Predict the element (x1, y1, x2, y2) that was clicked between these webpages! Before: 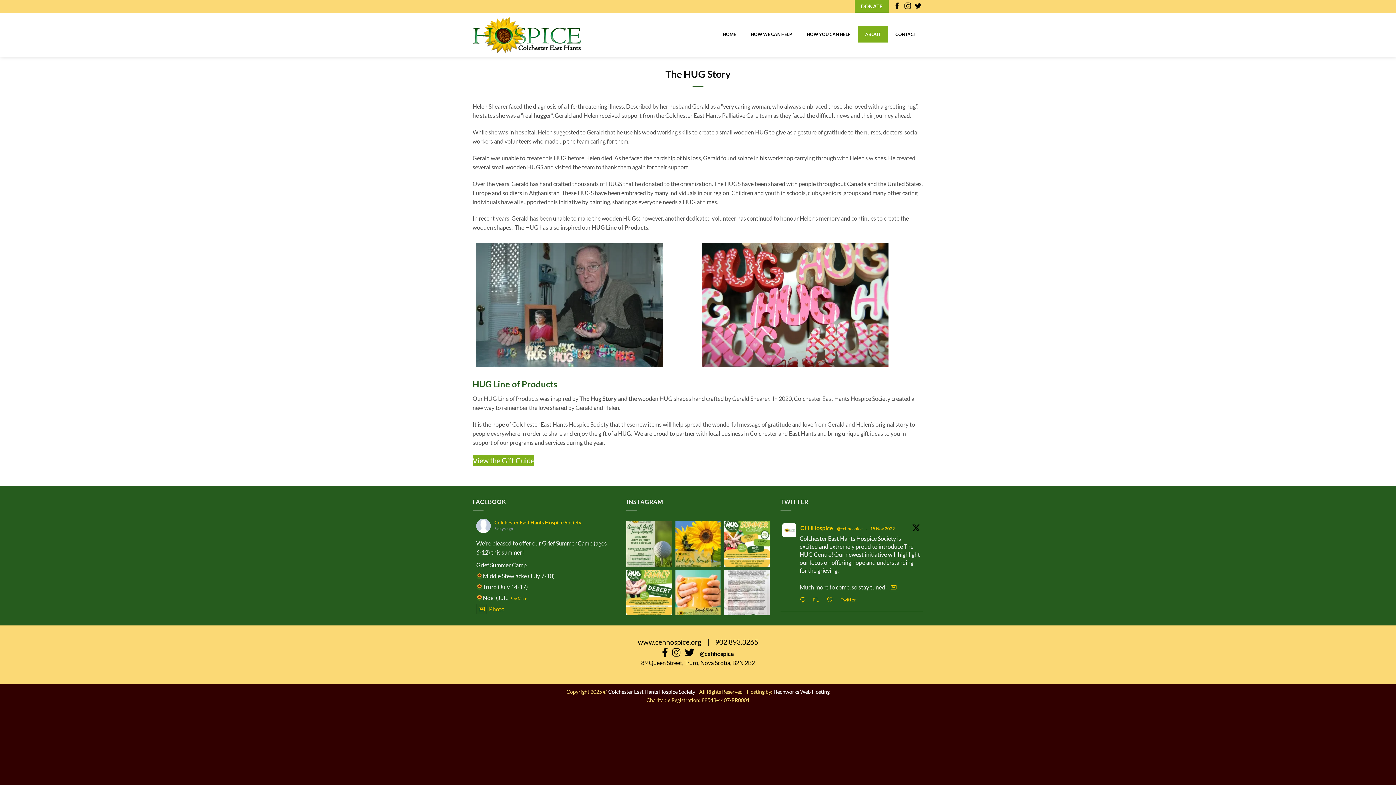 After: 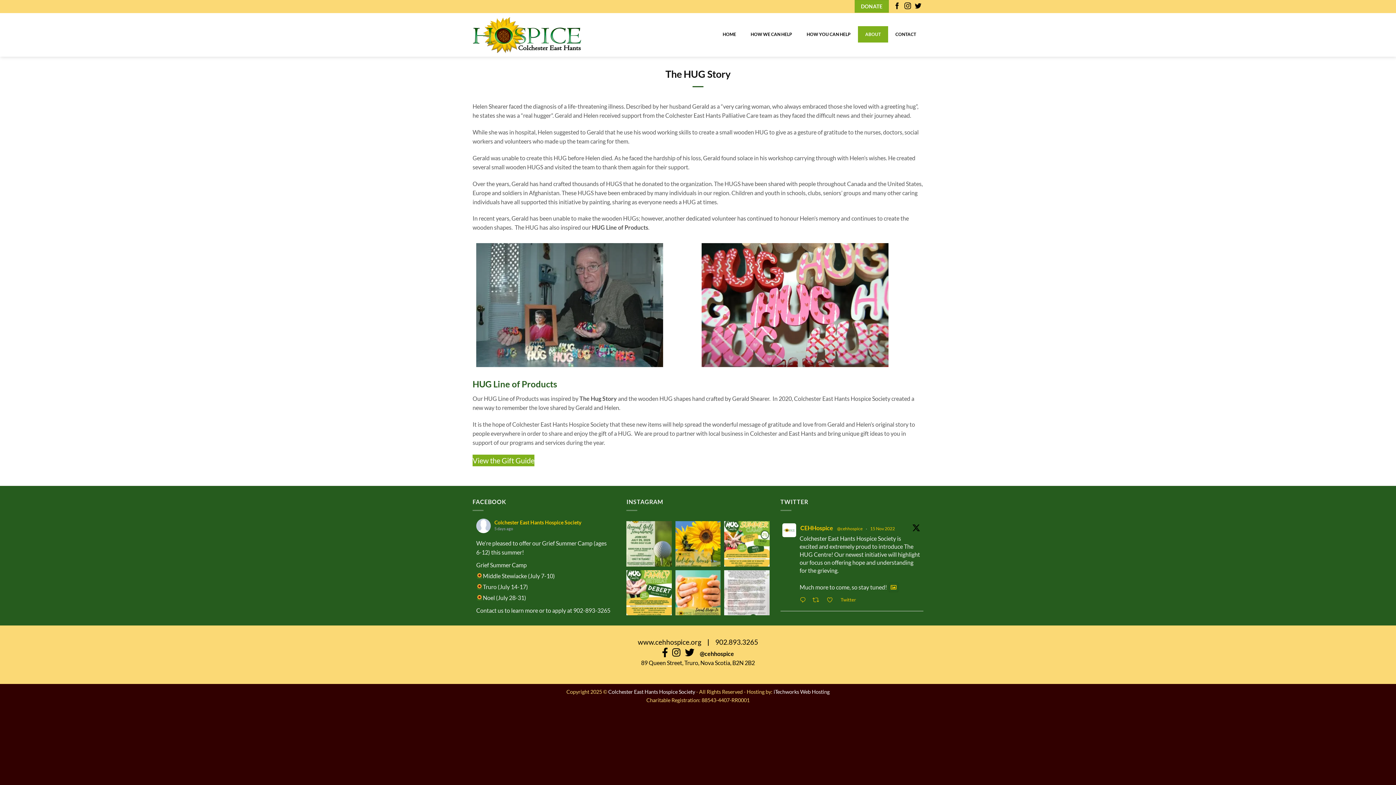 Action: bbox: (510, 596, 527, 601) label: See More